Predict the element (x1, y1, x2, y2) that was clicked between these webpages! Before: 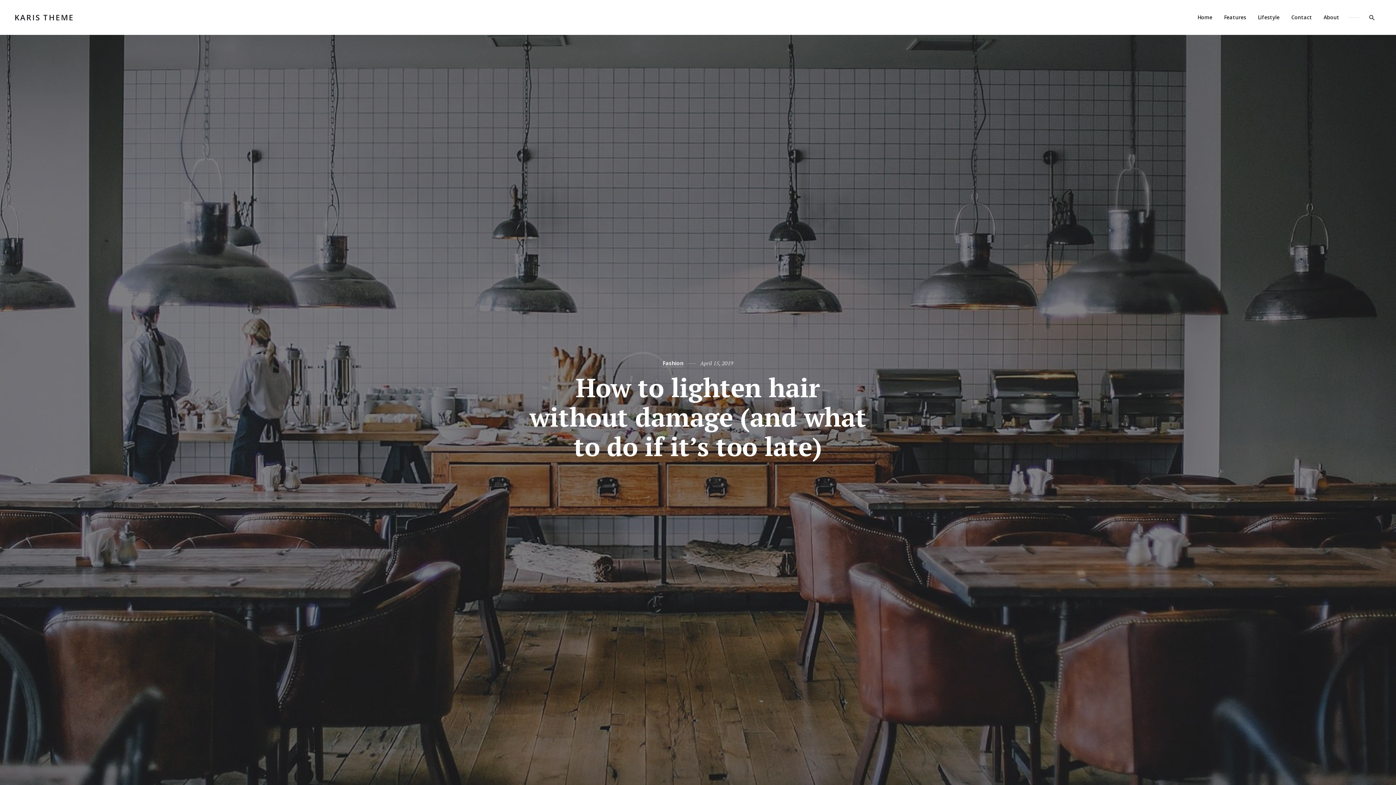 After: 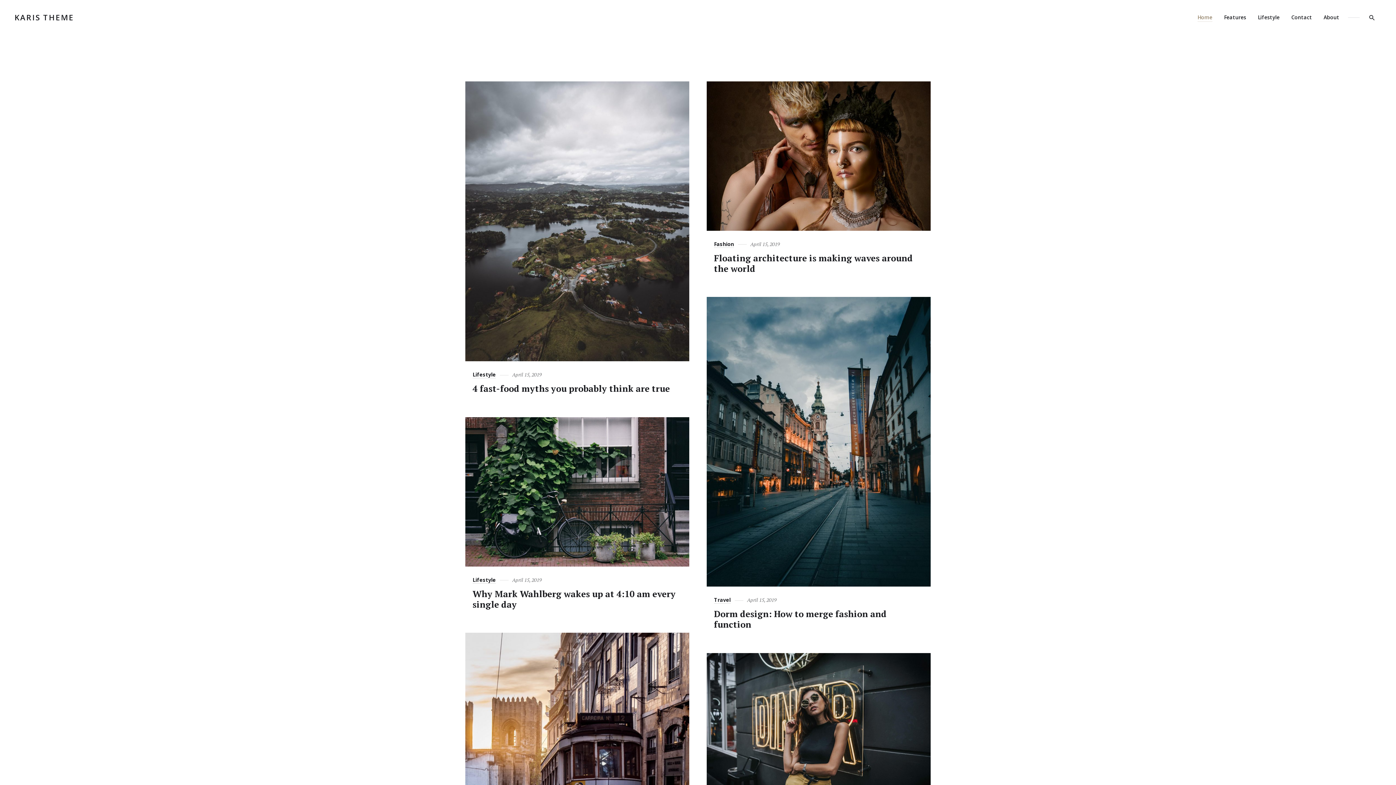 Action: label: Home bbox: (1192, 0, 1218, 34)